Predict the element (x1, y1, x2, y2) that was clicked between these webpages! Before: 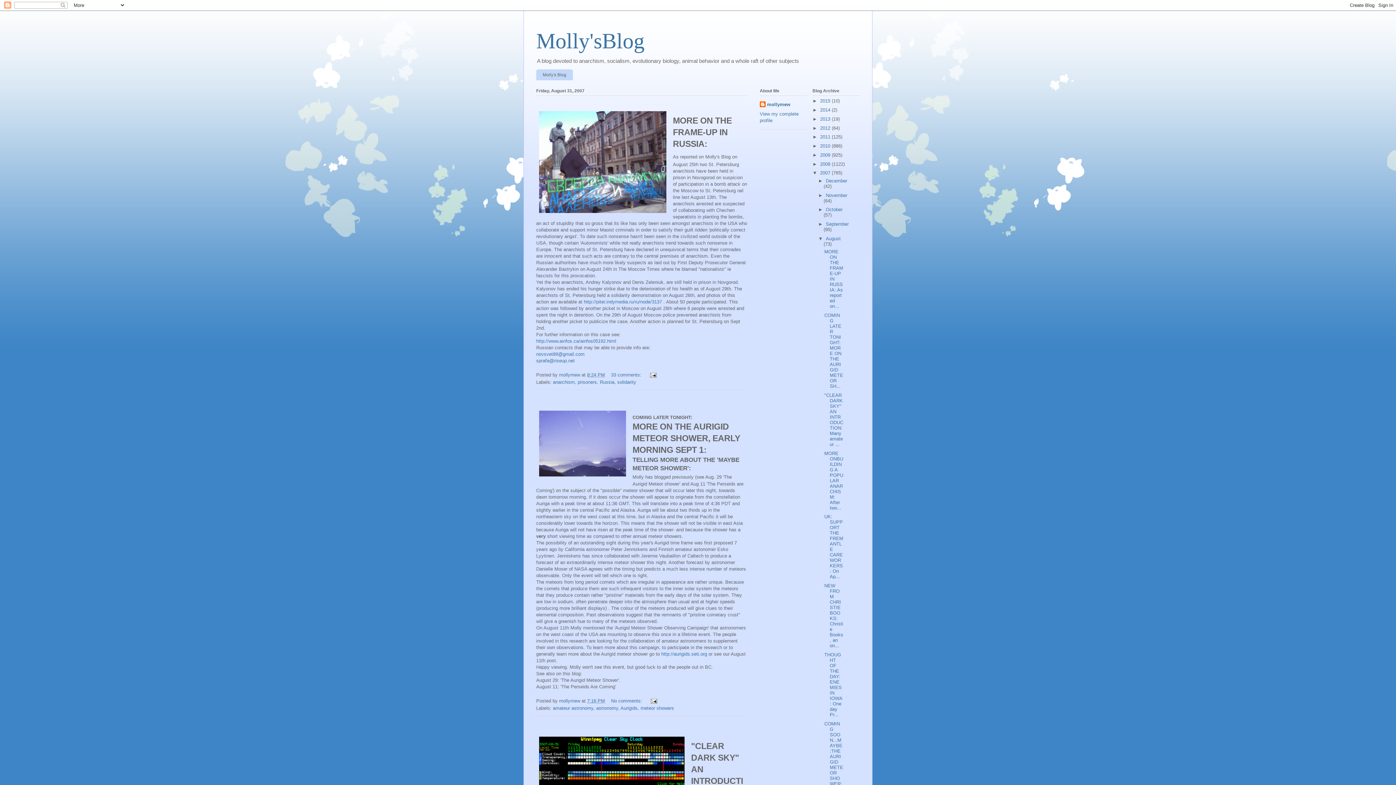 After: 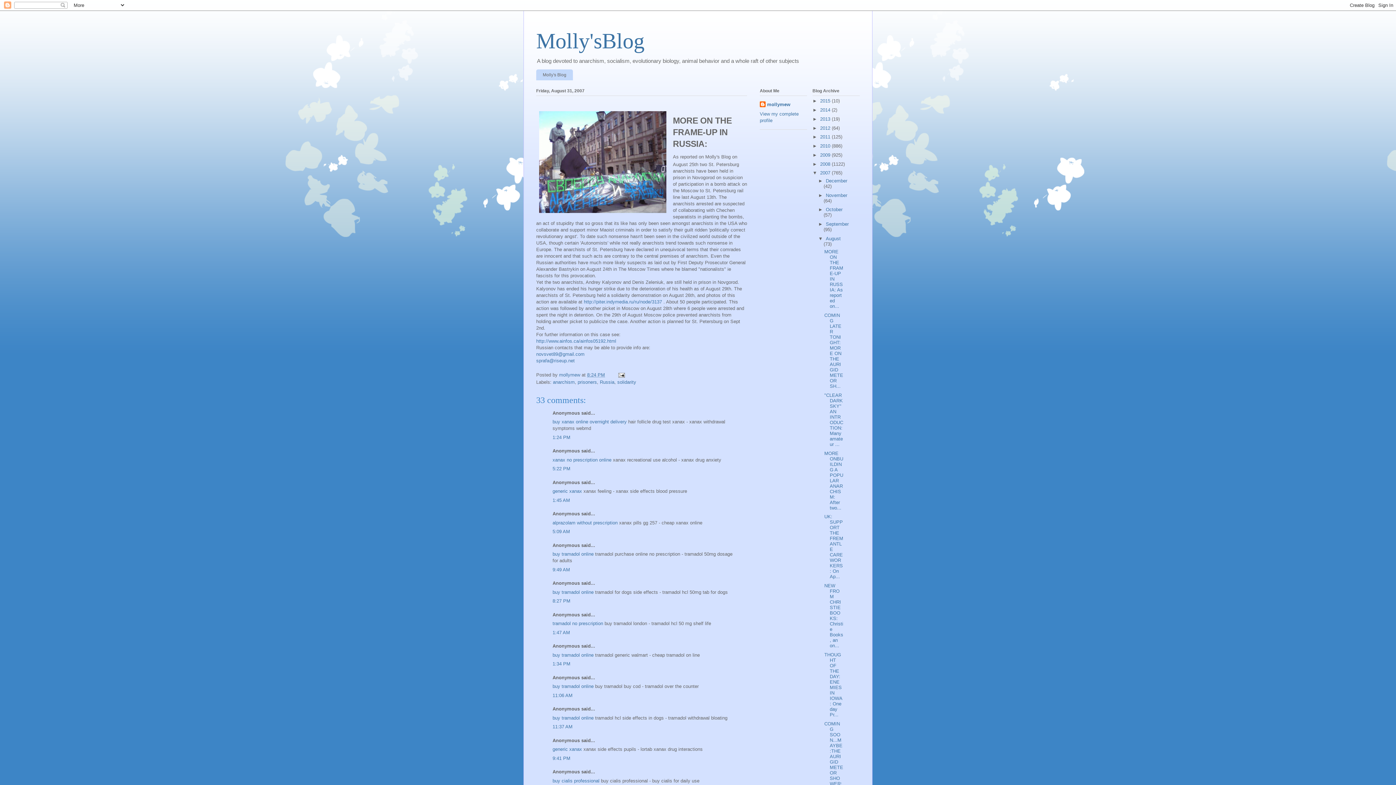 Action: bbox: (824, 249, 843, 309) label: MORE ON THE FRAME-UP IN RUSSIA: As reported on...